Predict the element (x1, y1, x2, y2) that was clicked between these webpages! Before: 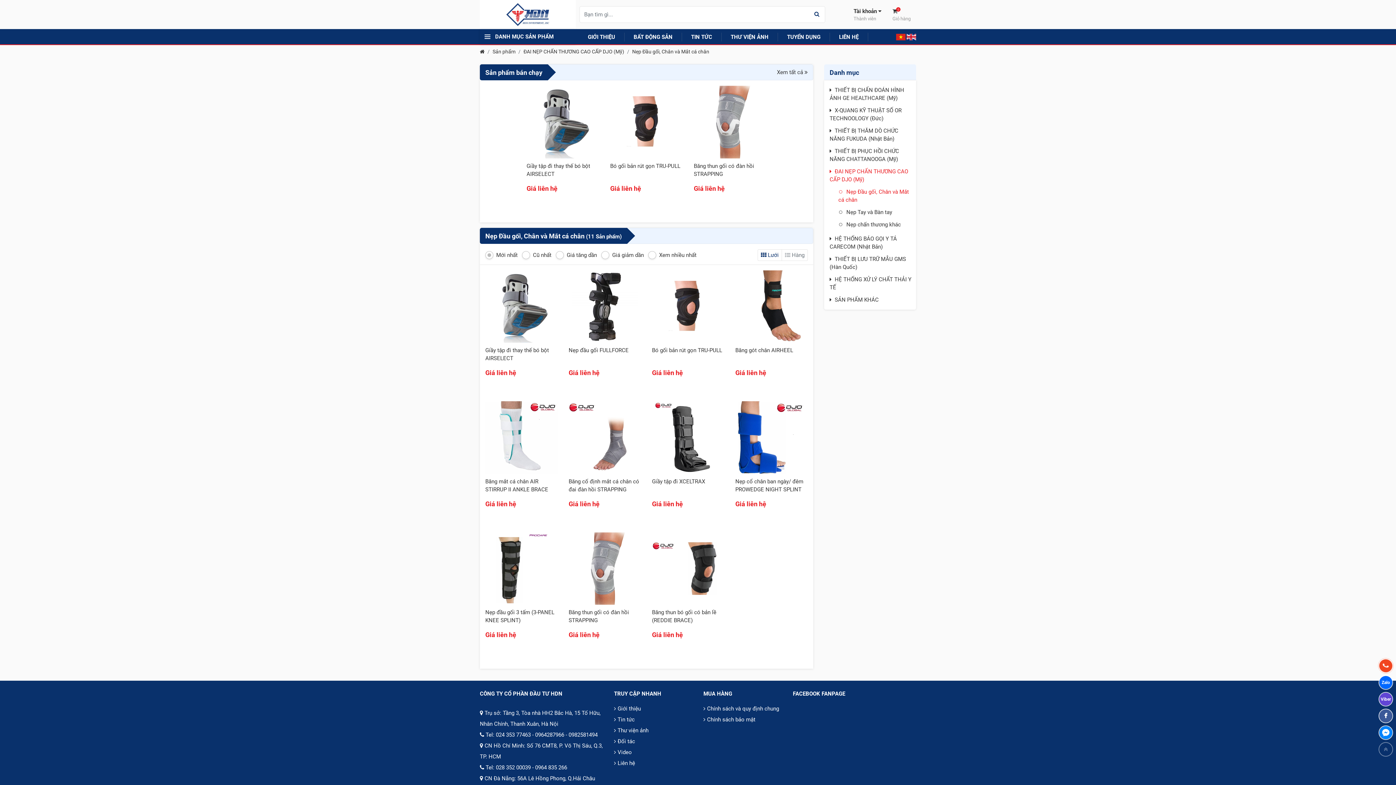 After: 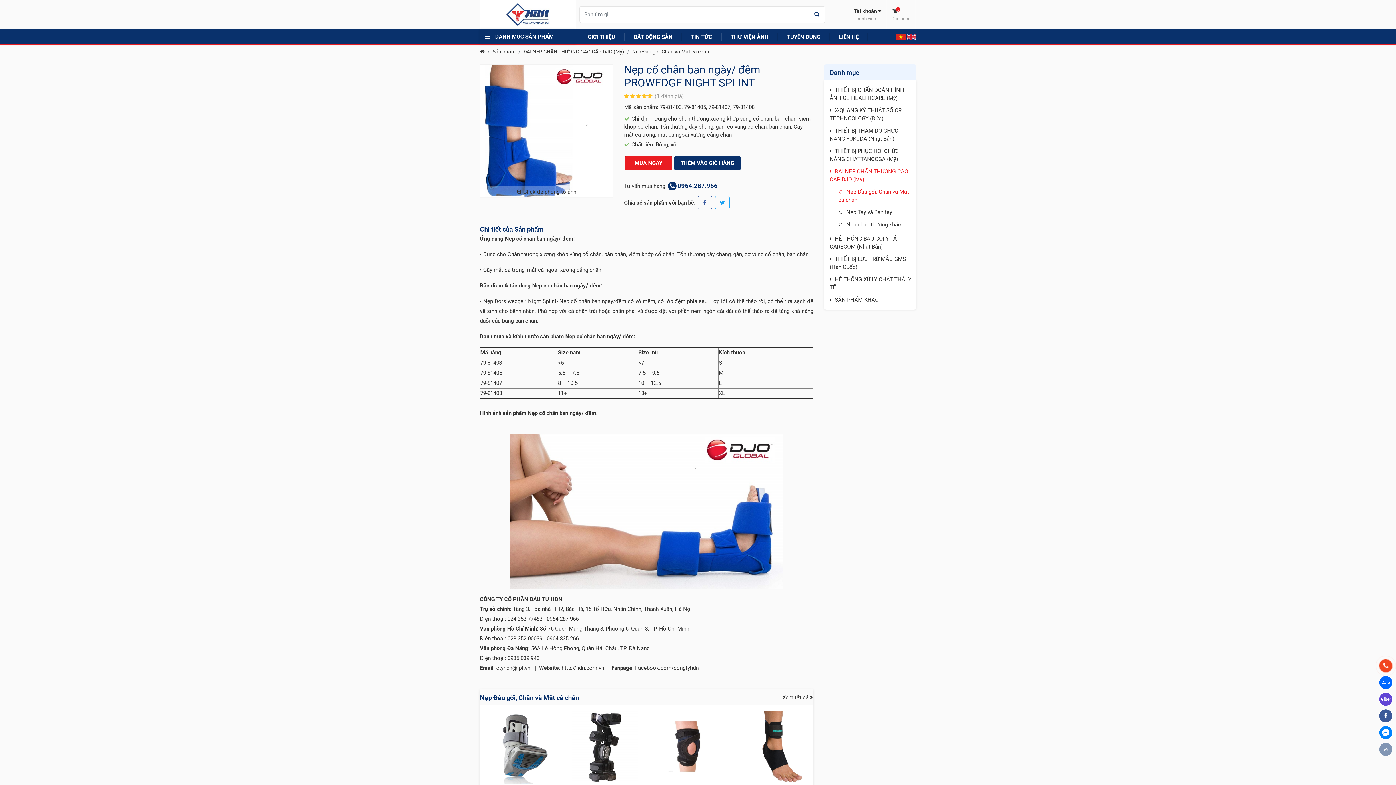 Action: label: Nẹp cổ chân ban ngày/ đêm PROWEDGE NIGHT SPLINT bbox: (735, 477, 808, 493)